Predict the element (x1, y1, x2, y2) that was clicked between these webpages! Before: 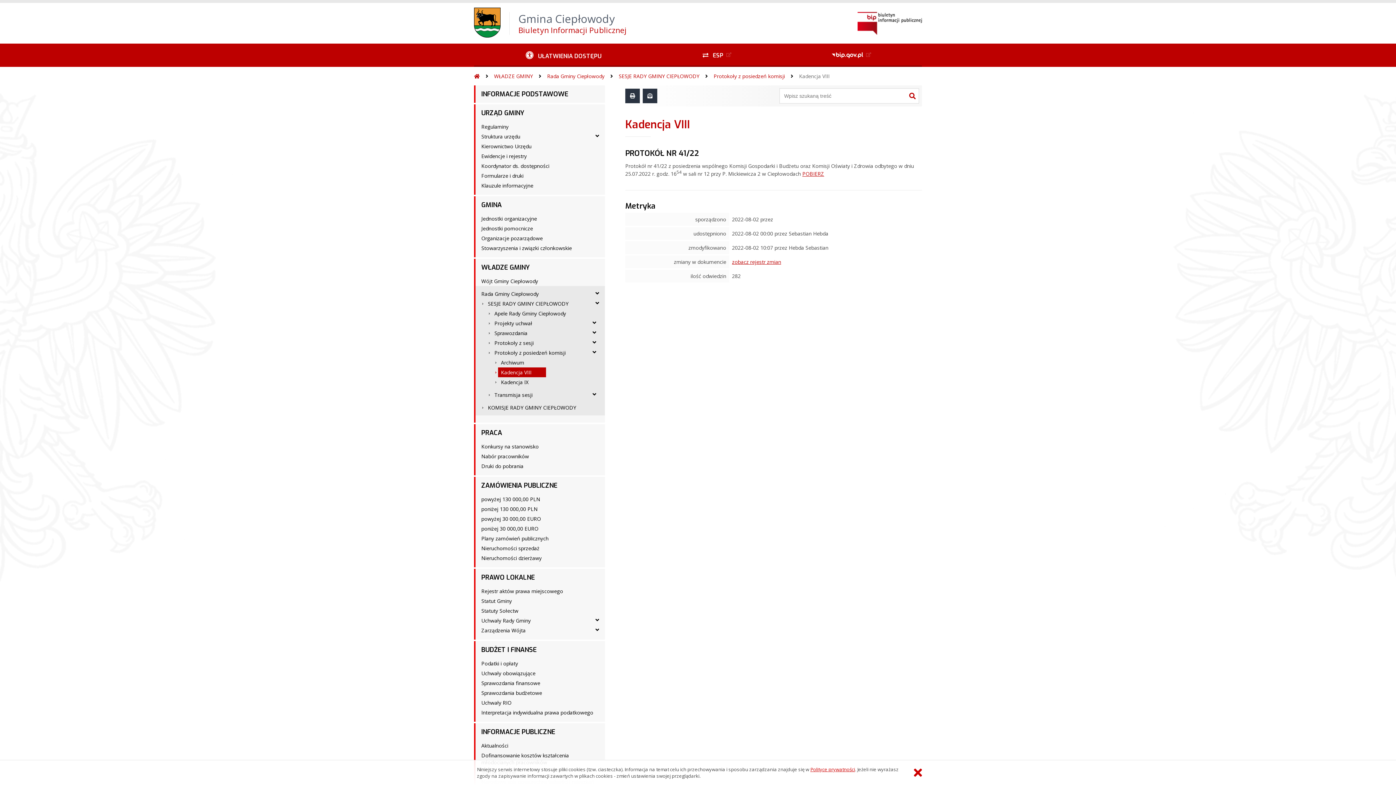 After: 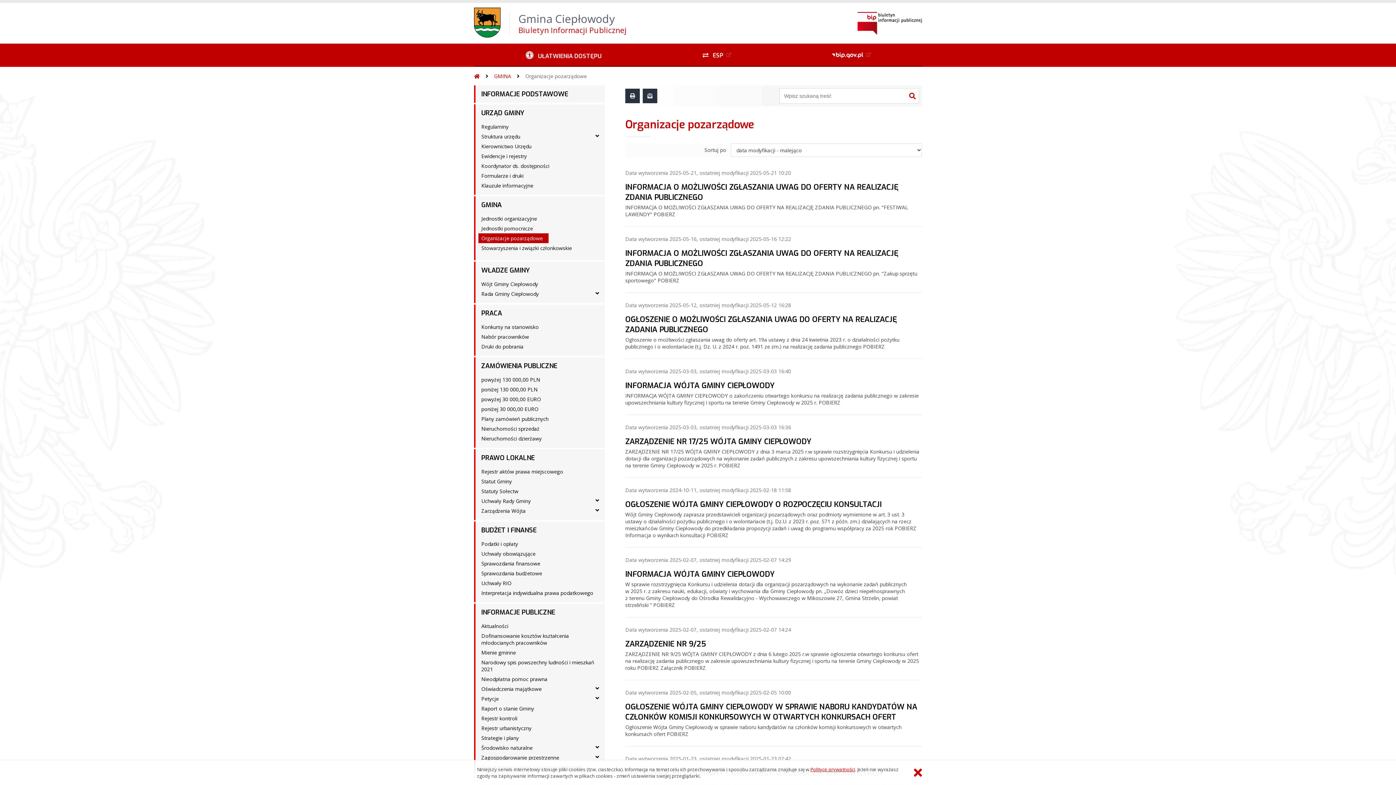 Action: label: Organizacje pozarządowe bbox: (478, 233, 548, 243)